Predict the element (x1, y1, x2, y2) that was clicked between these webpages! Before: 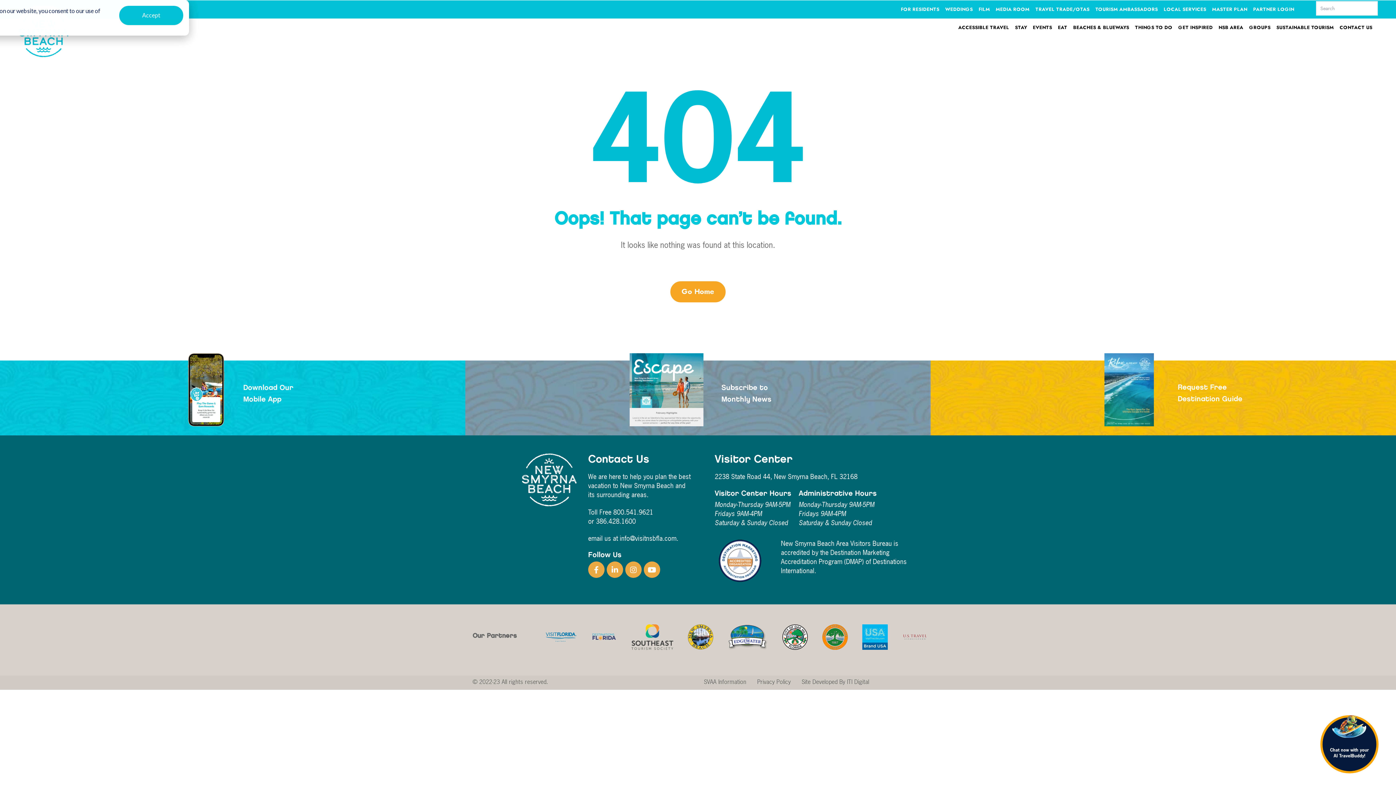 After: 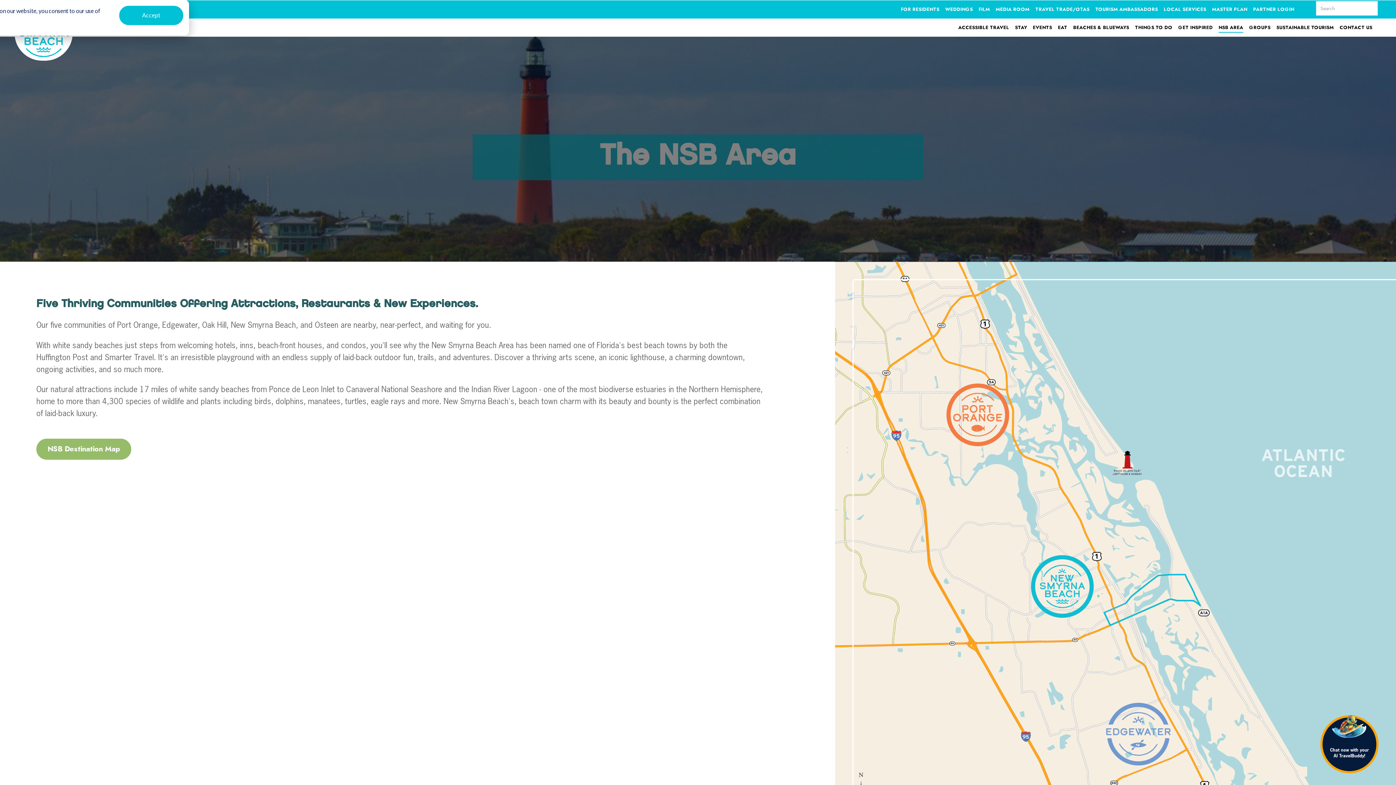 Action: bbox: (1218, 24, 1243, 30) label: NSB AREA